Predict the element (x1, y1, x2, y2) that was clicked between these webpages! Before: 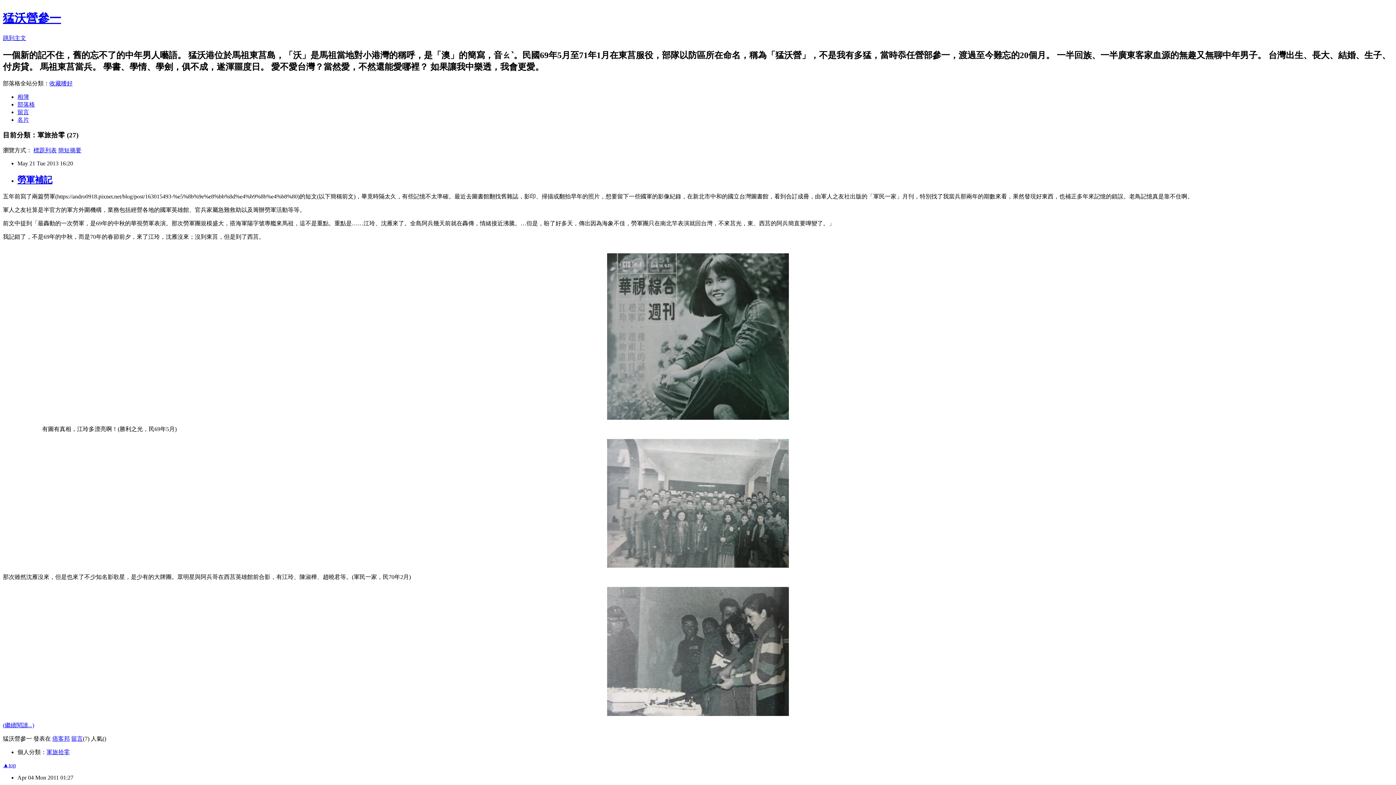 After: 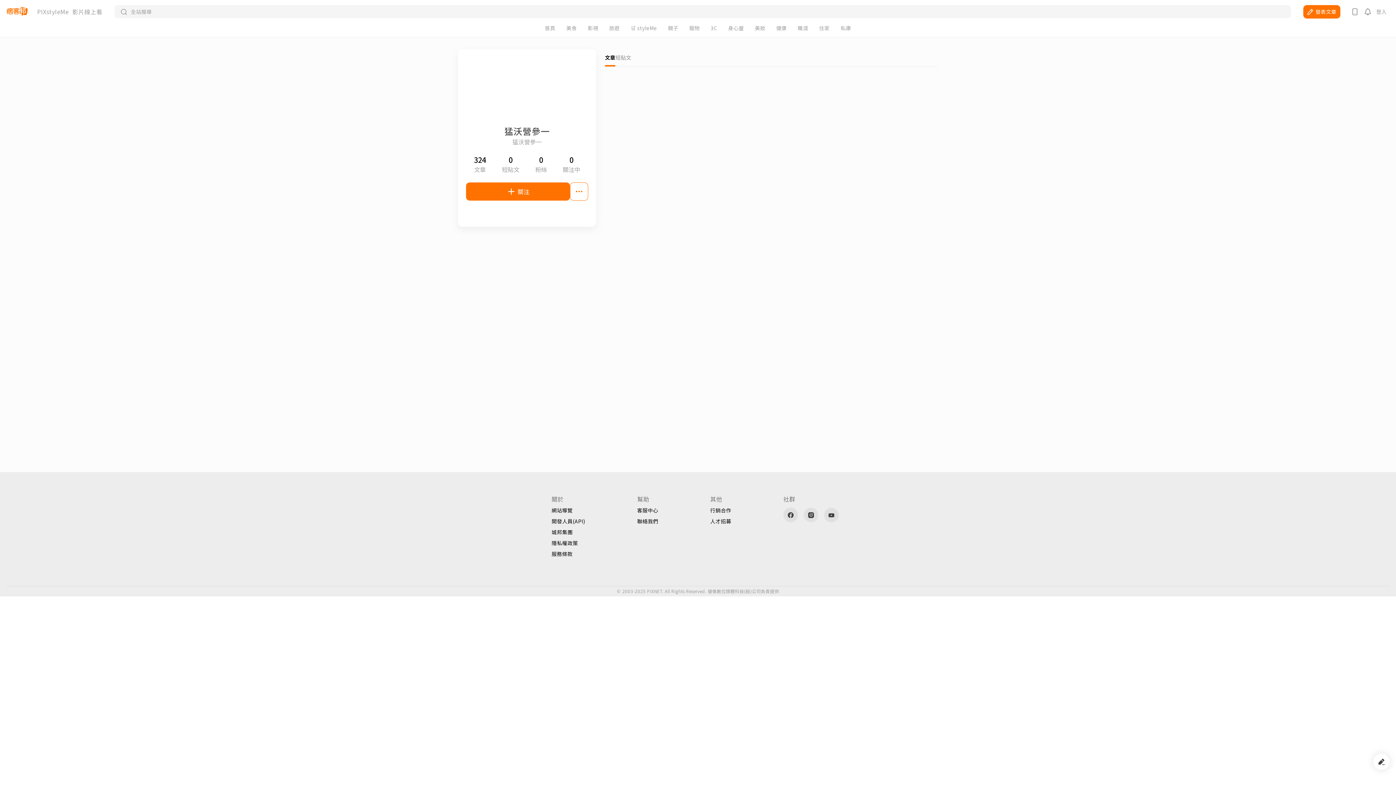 Action: bbox: (17, 116, 29, 122) label: 名片